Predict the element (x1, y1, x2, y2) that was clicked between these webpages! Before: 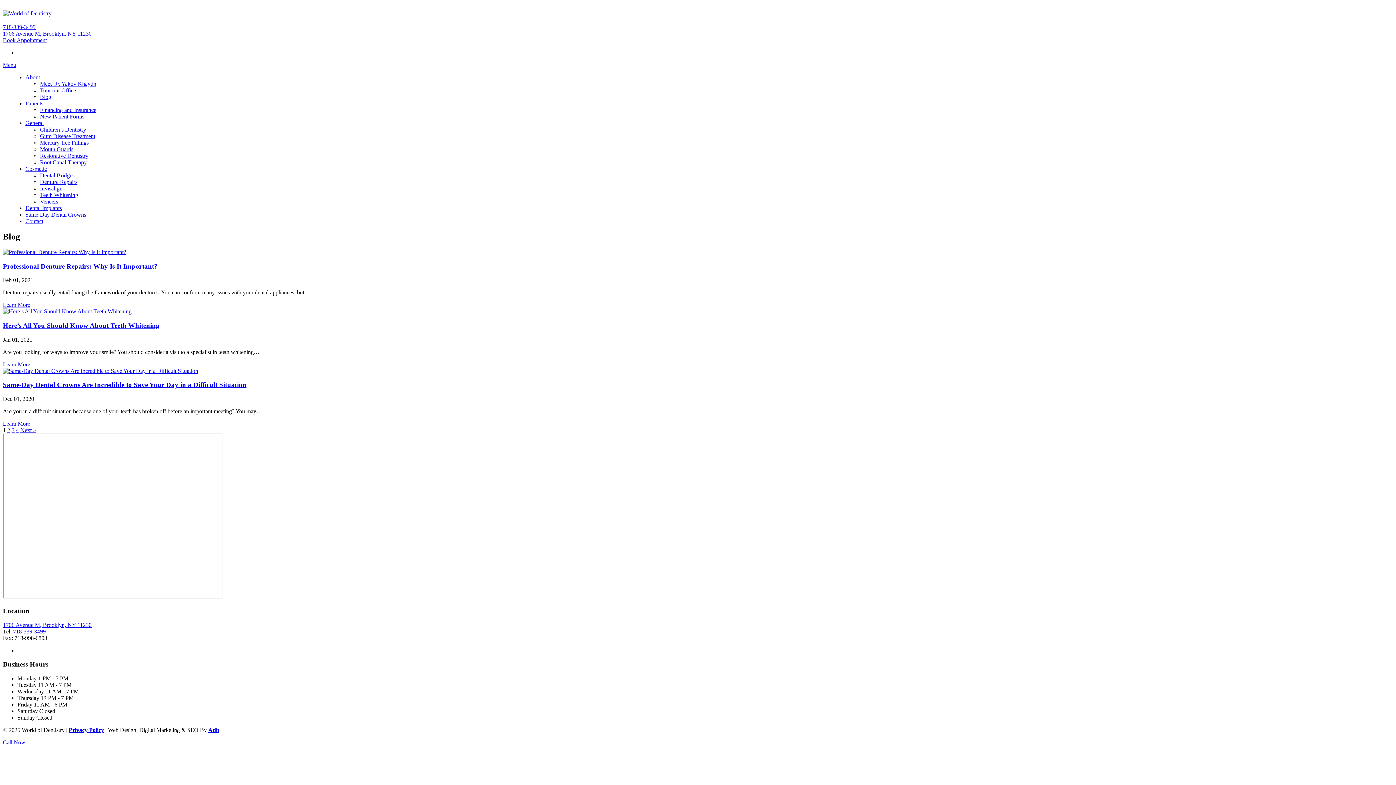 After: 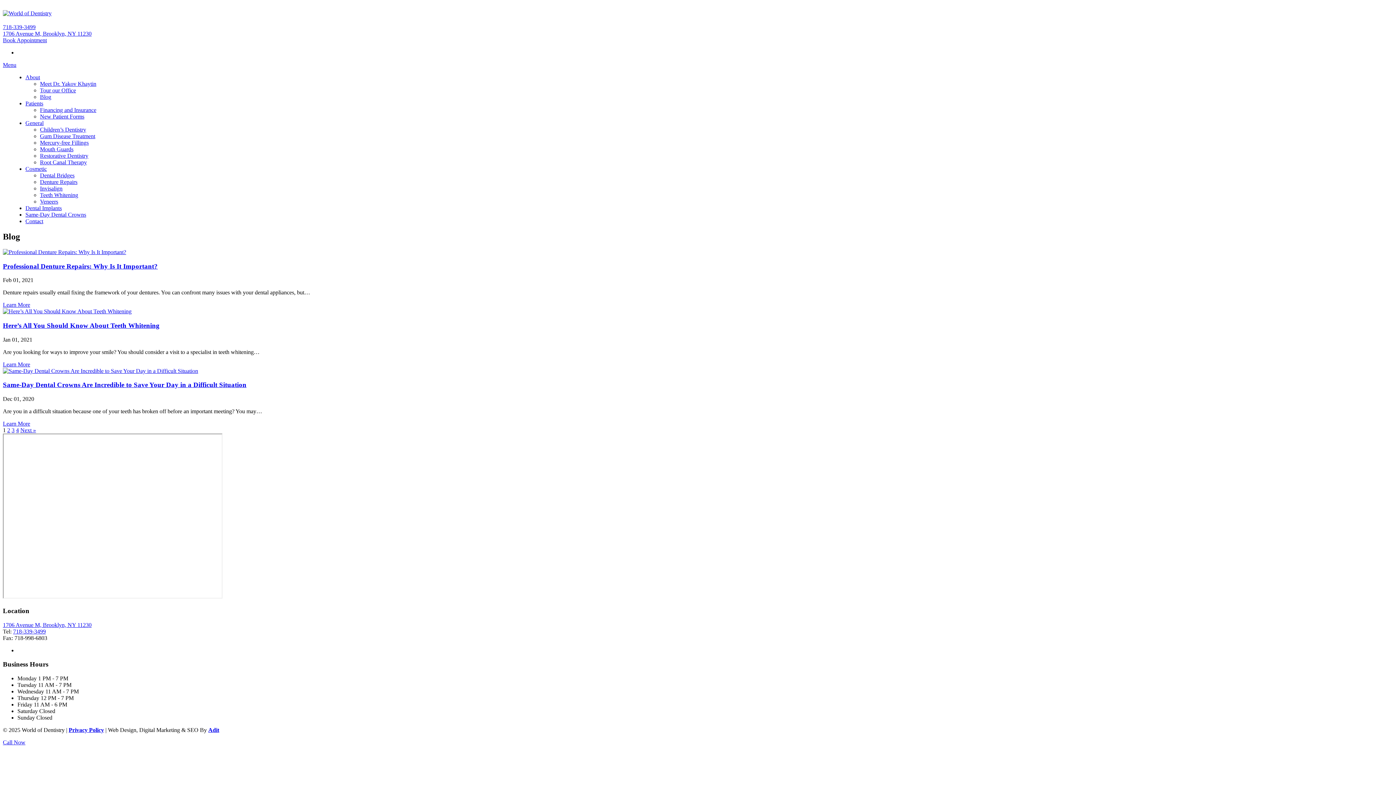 Action: bbox: (25, 93, 43, 113) label: Patients